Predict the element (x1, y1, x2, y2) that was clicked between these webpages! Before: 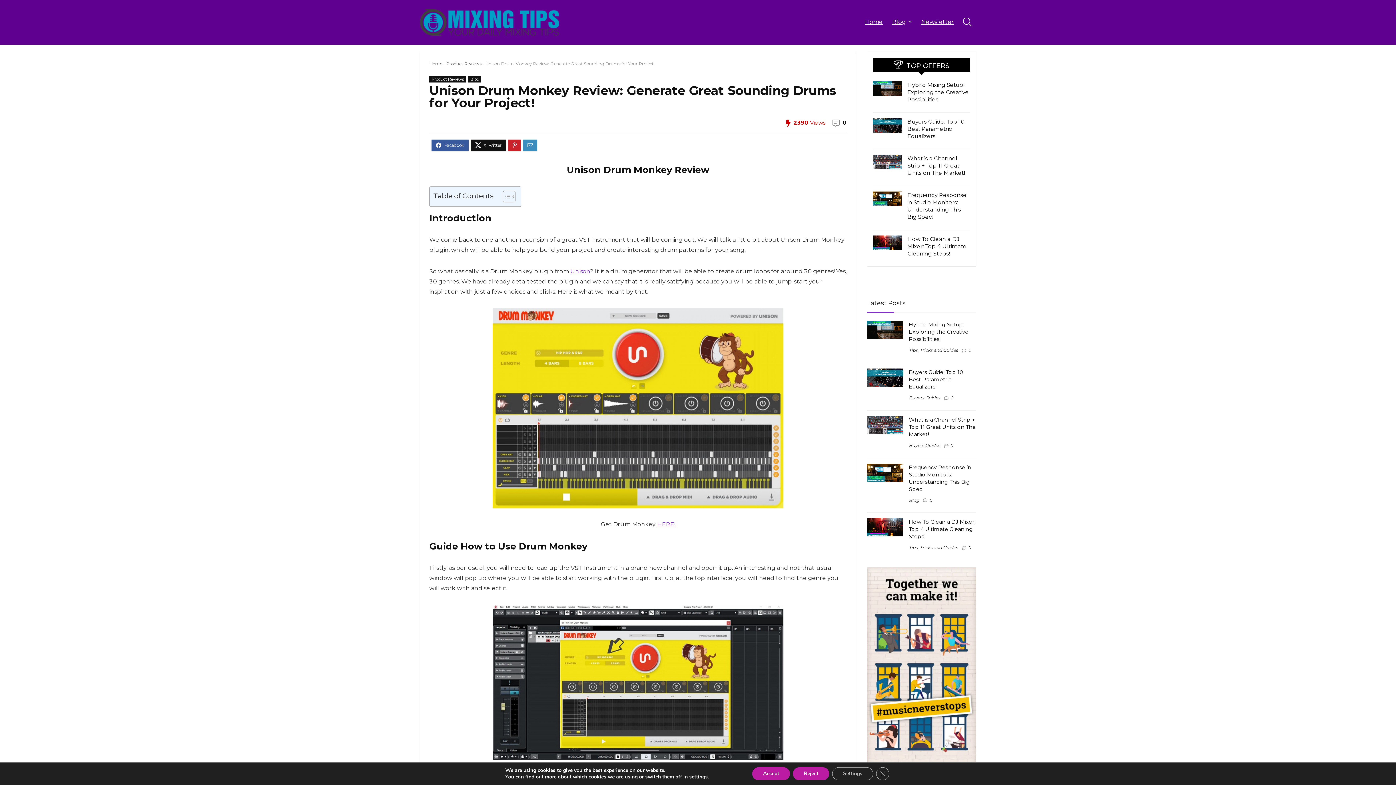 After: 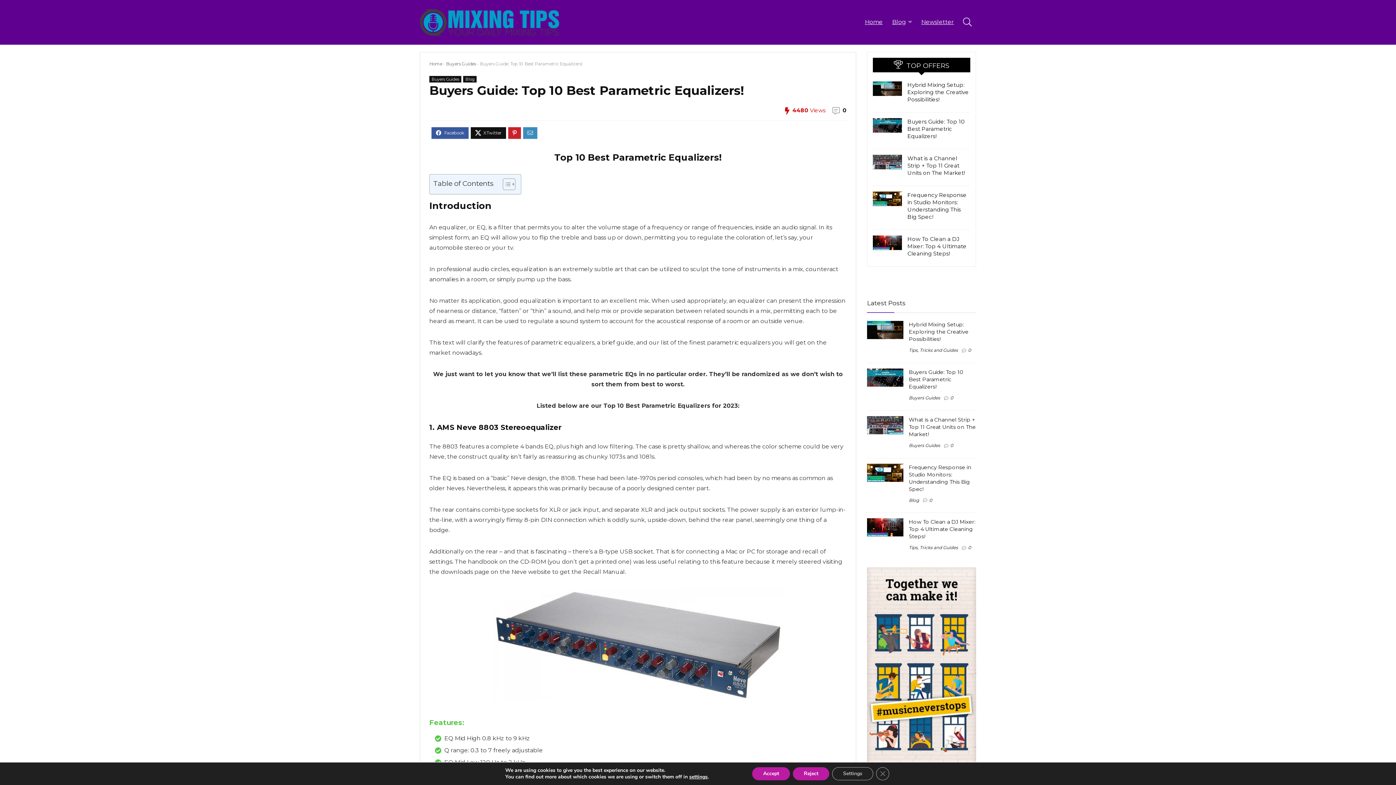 Action: bbox: (909, 369, 963, 390) label: Buyers Guide: Top 10 Best Parametric Equalizers!